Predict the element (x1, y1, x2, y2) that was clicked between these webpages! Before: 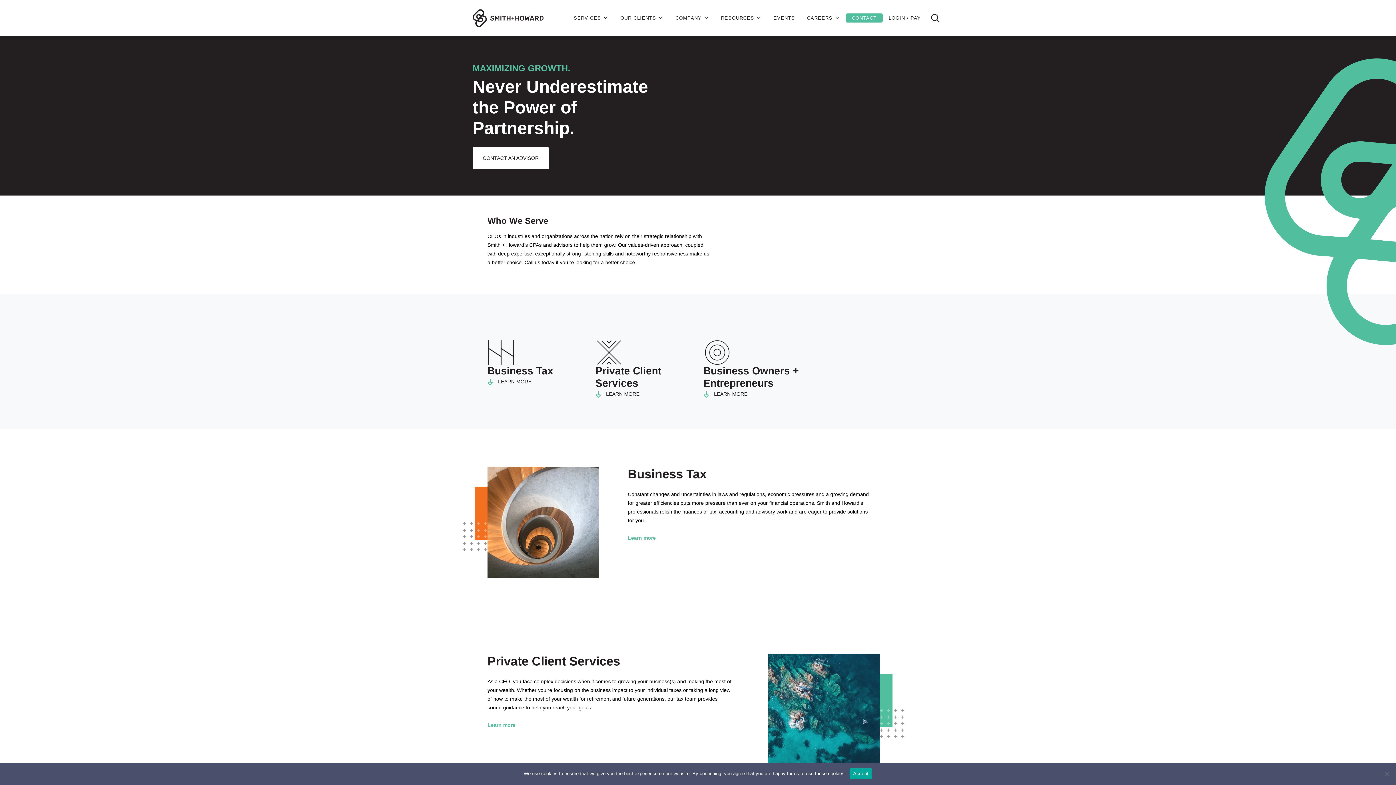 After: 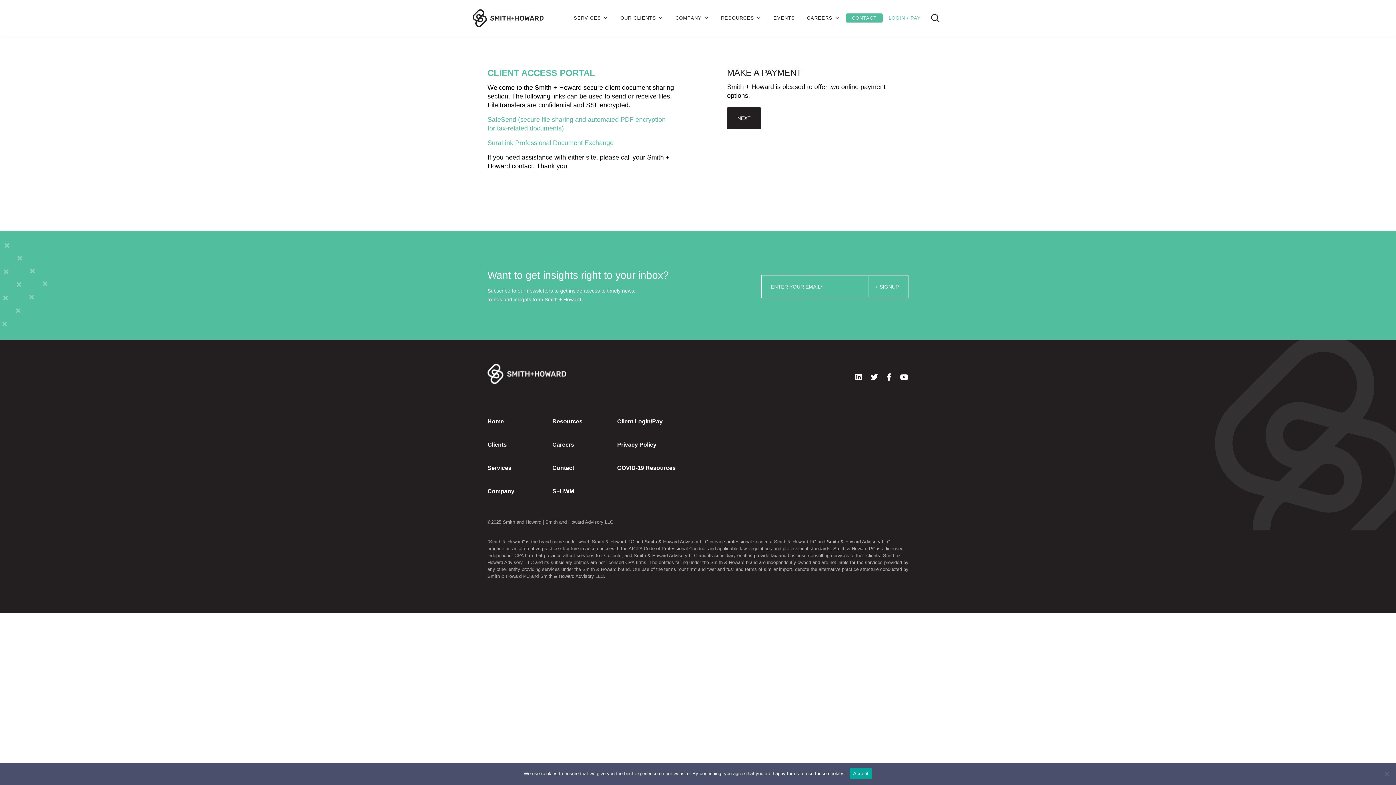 Action: label: LOGIN / PAY bbox: (882, 0, 927, 36)